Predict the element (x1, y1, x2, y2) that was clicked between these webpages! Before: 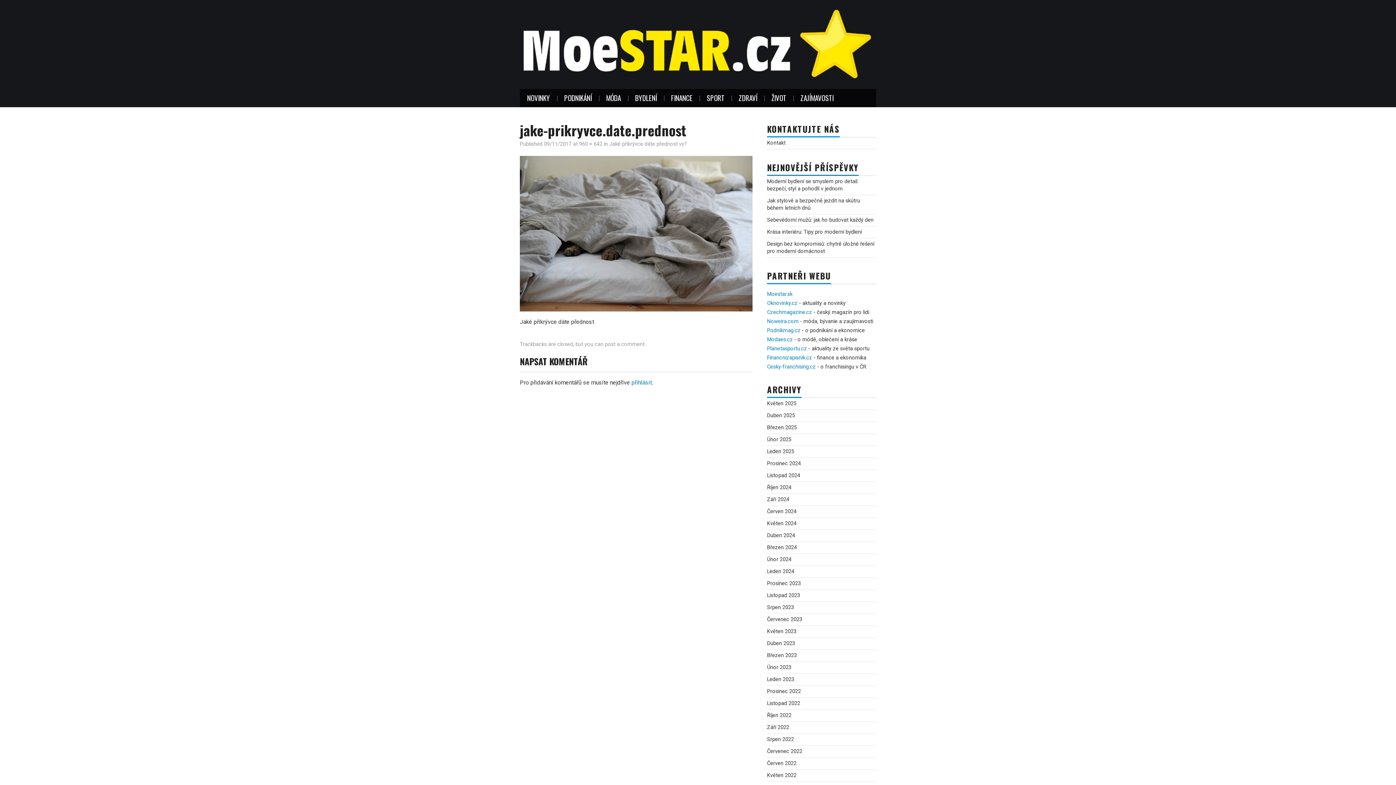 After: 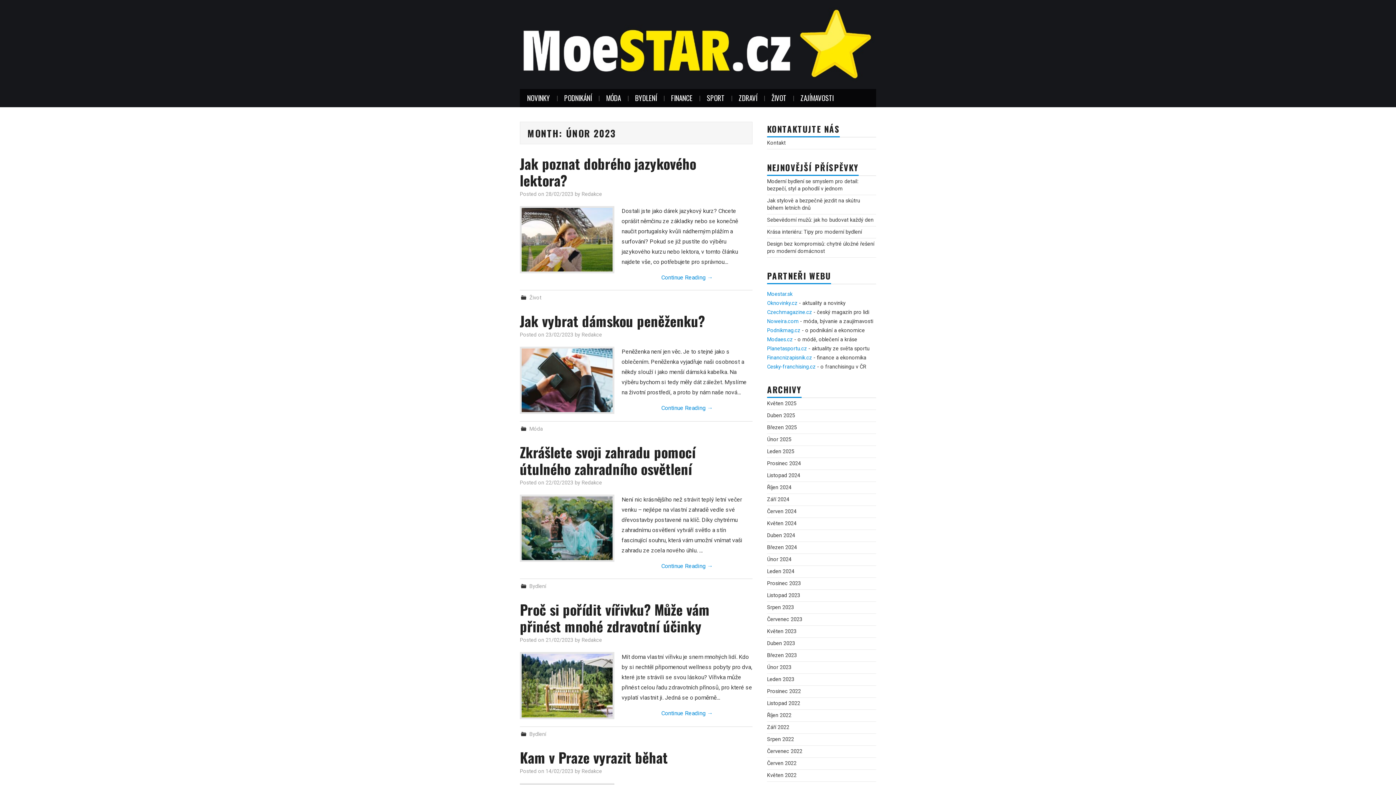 Action: bbox: (767, 664, 791, 670) label: Únor 2023